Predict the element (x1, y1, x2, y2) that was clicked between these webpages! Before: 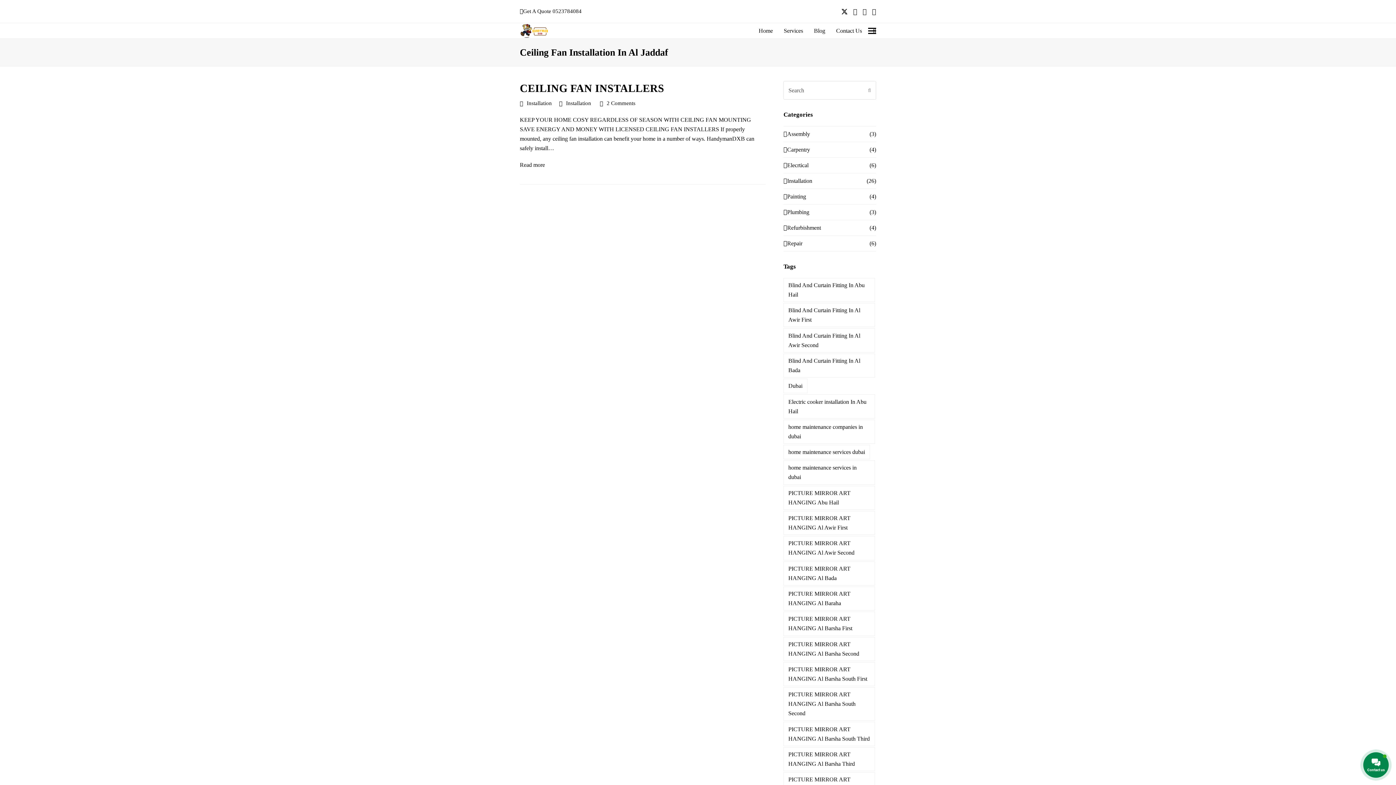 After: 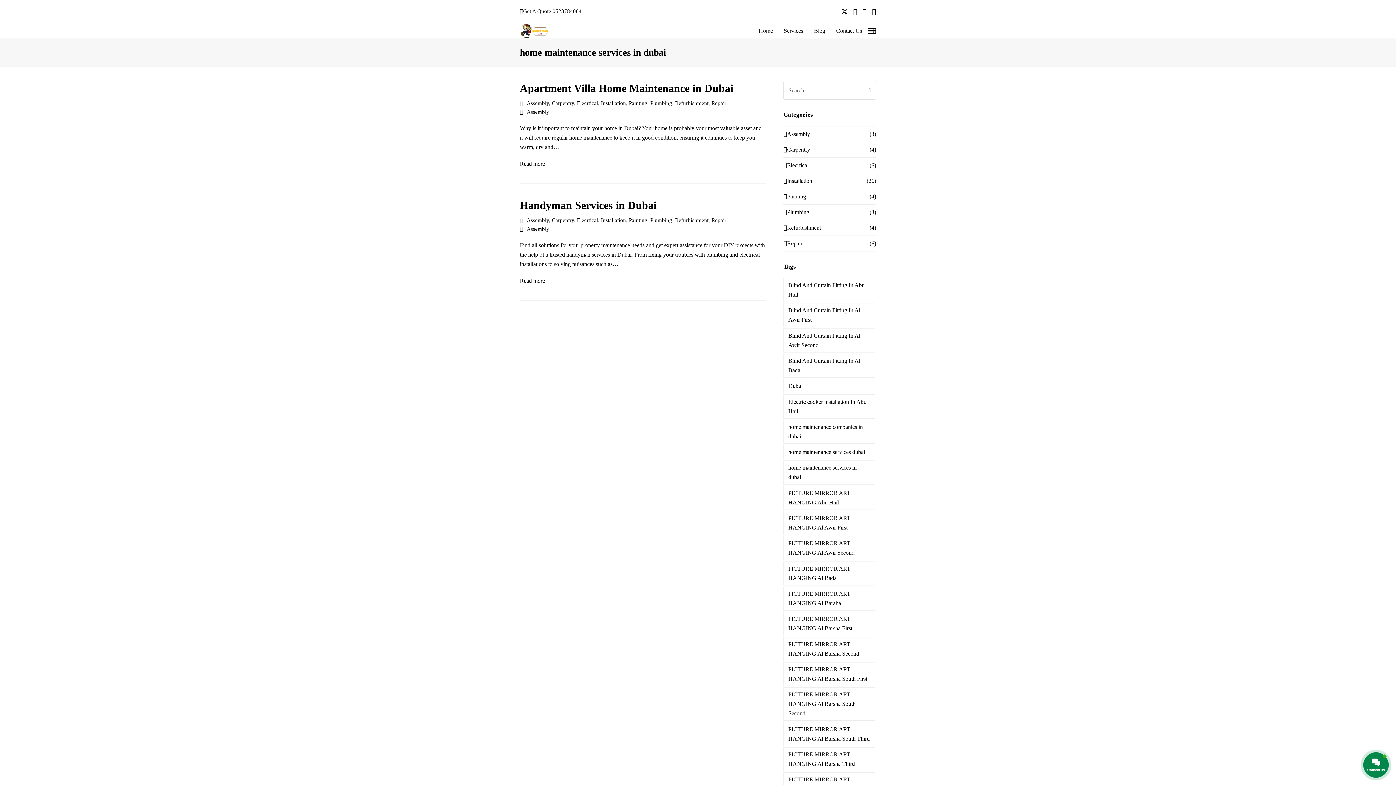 Action: bbox: (783, 460, 875, 484) label: home maintenance services in dubai